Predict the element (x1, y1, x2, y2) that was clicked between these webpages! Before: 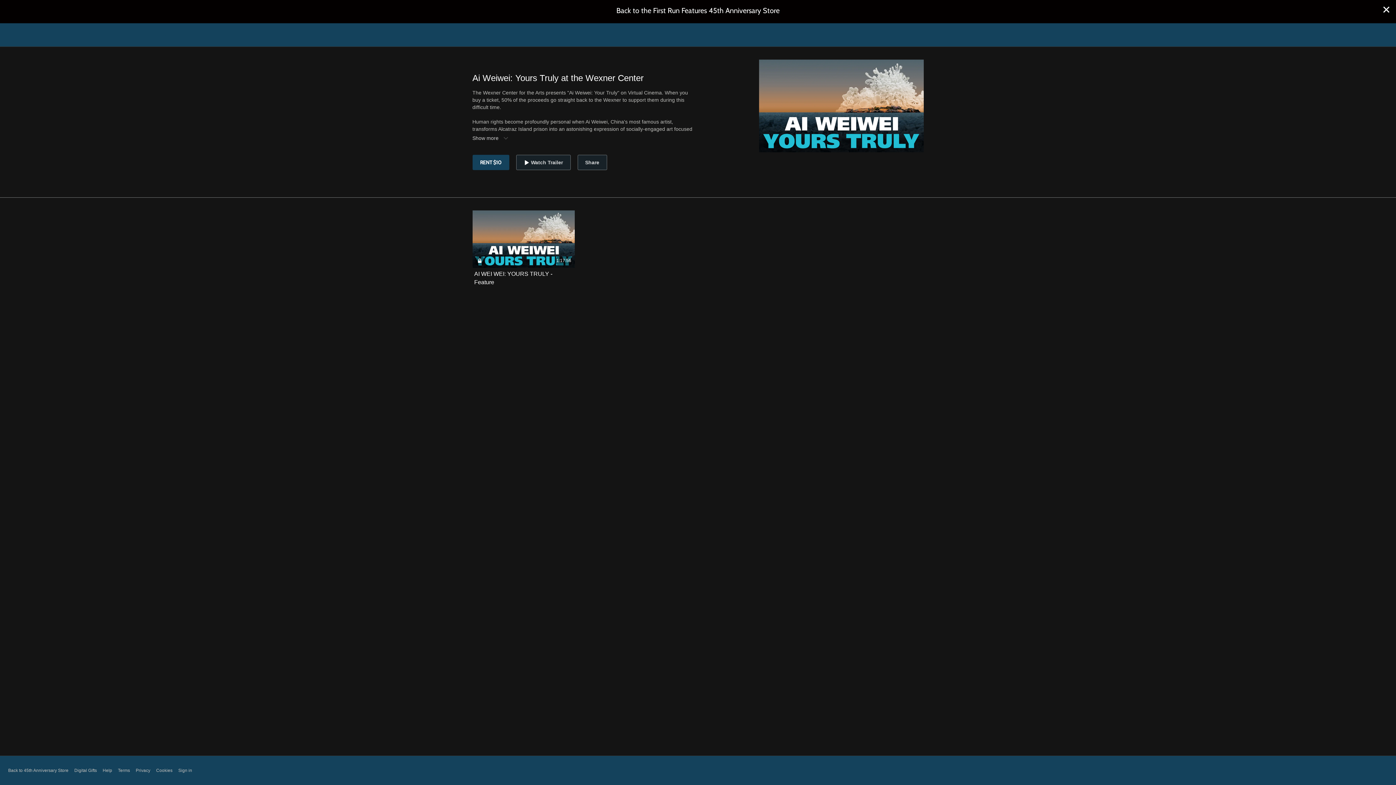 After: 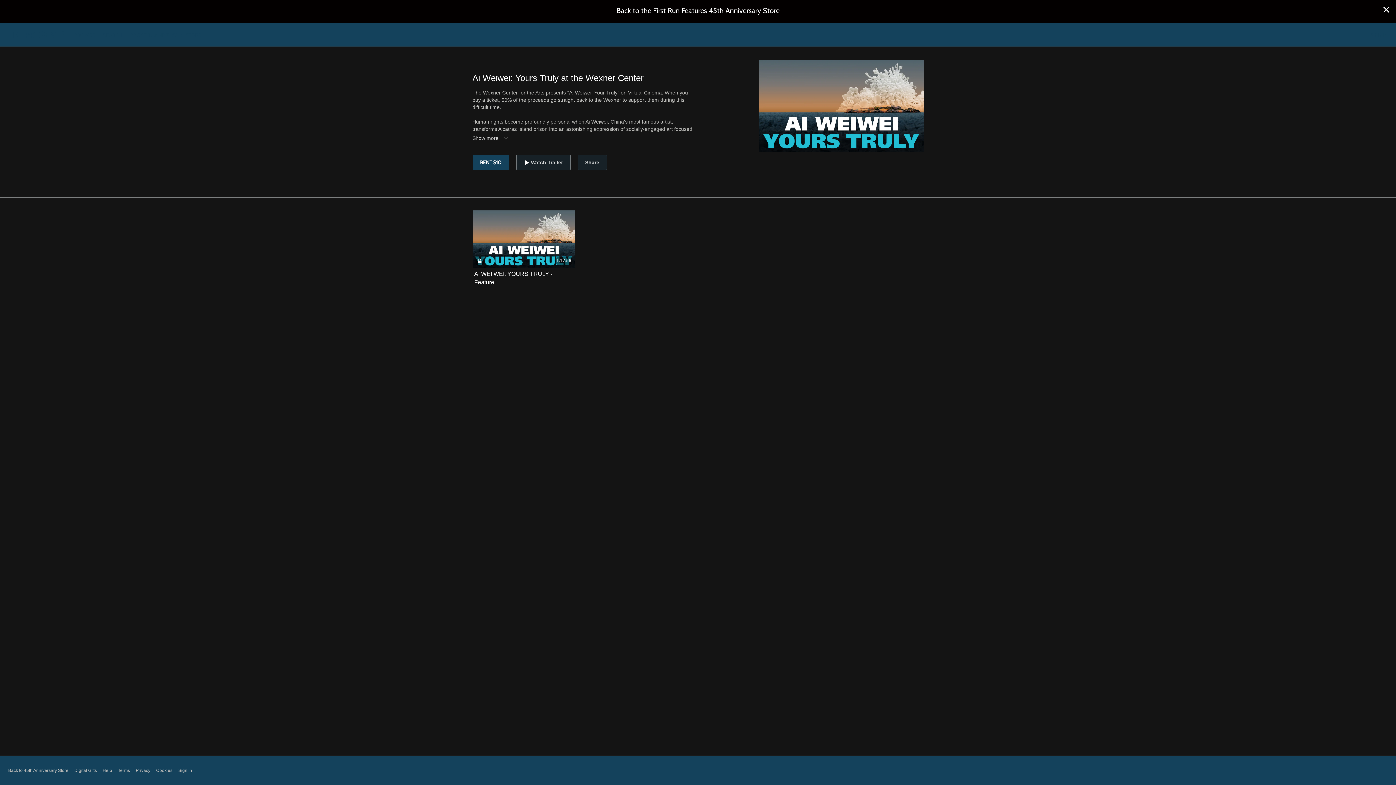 Action: label: BACK TO ANNIVERSARY STORE bbox: (126, 31, 204, 38)